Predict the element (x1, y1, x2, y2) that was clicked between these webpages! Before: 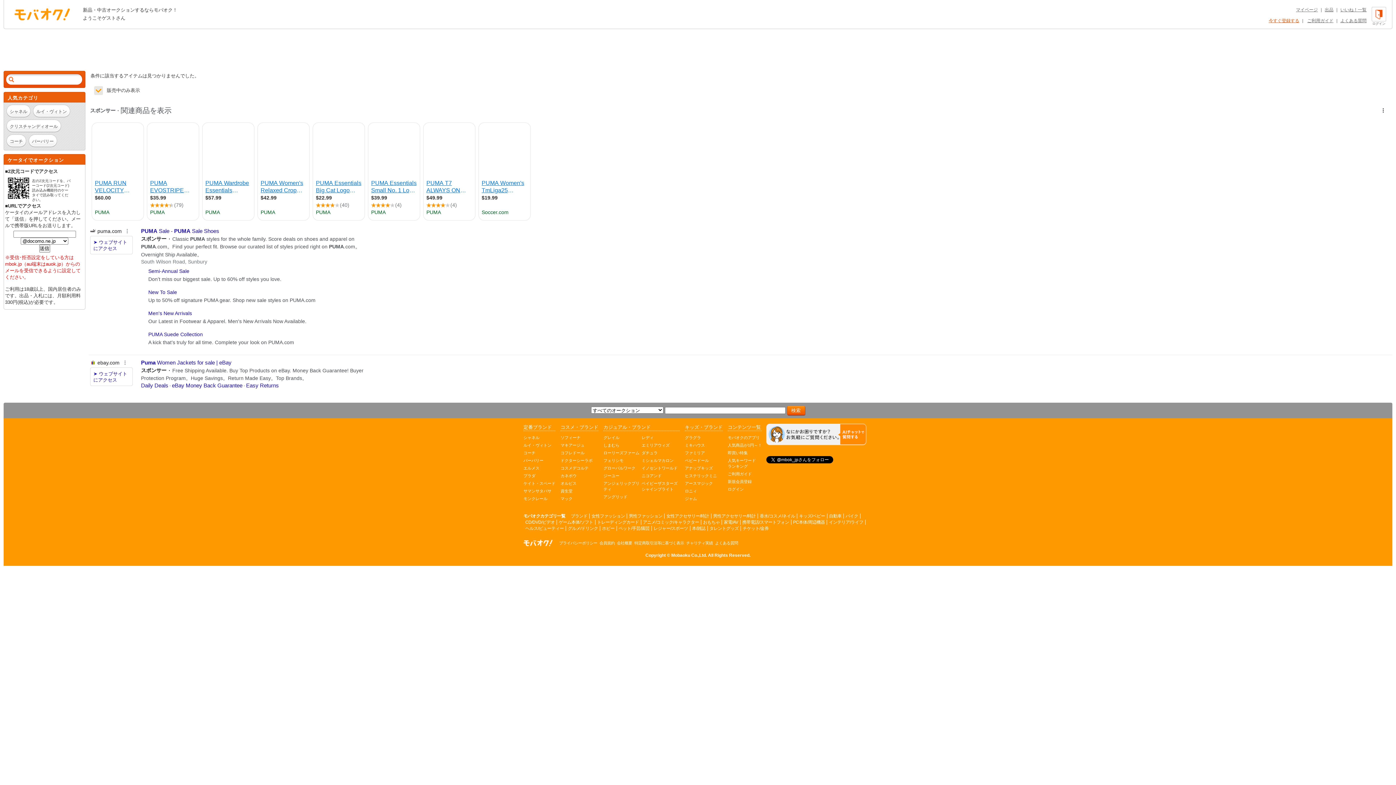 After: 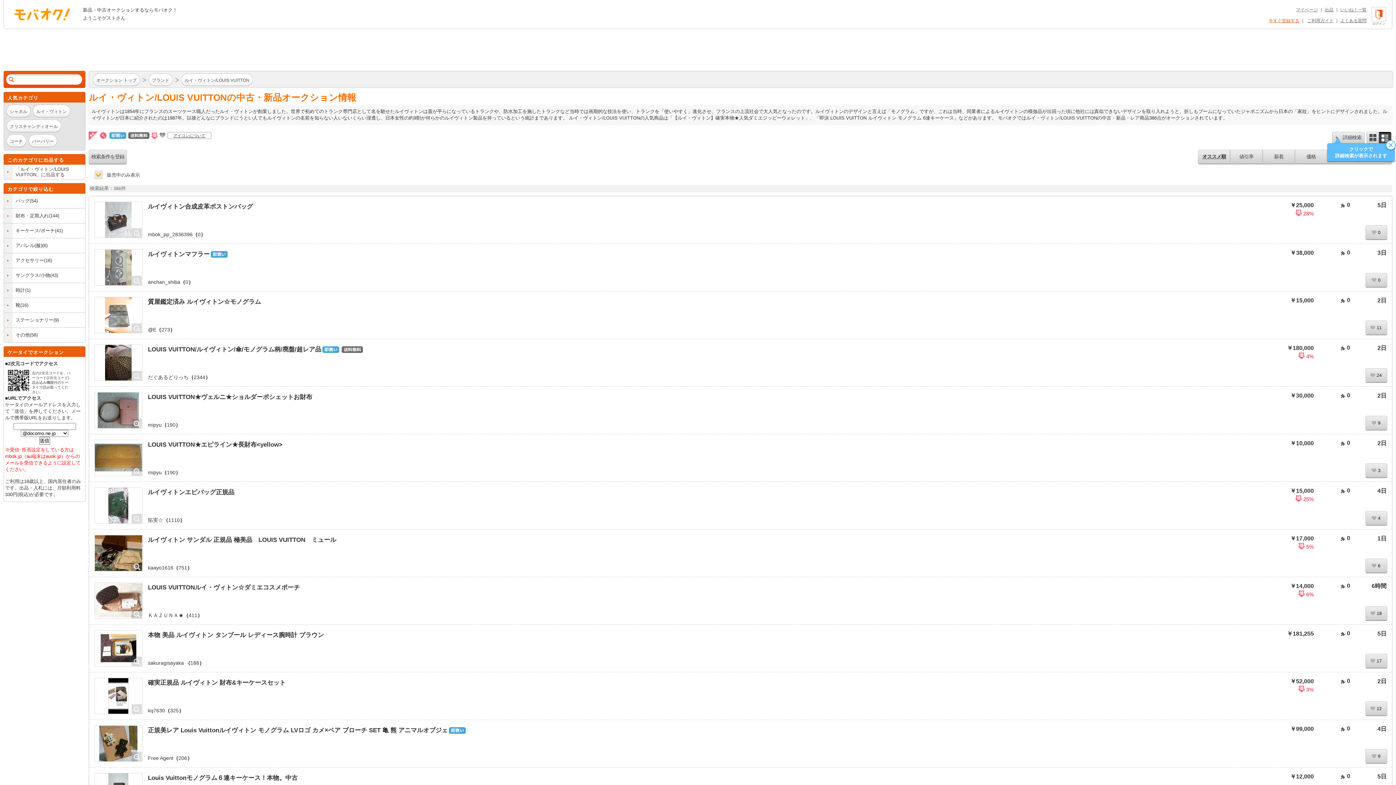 Action: bbox: (523, 443, 551, 447) label: ルイ・ヴィトン